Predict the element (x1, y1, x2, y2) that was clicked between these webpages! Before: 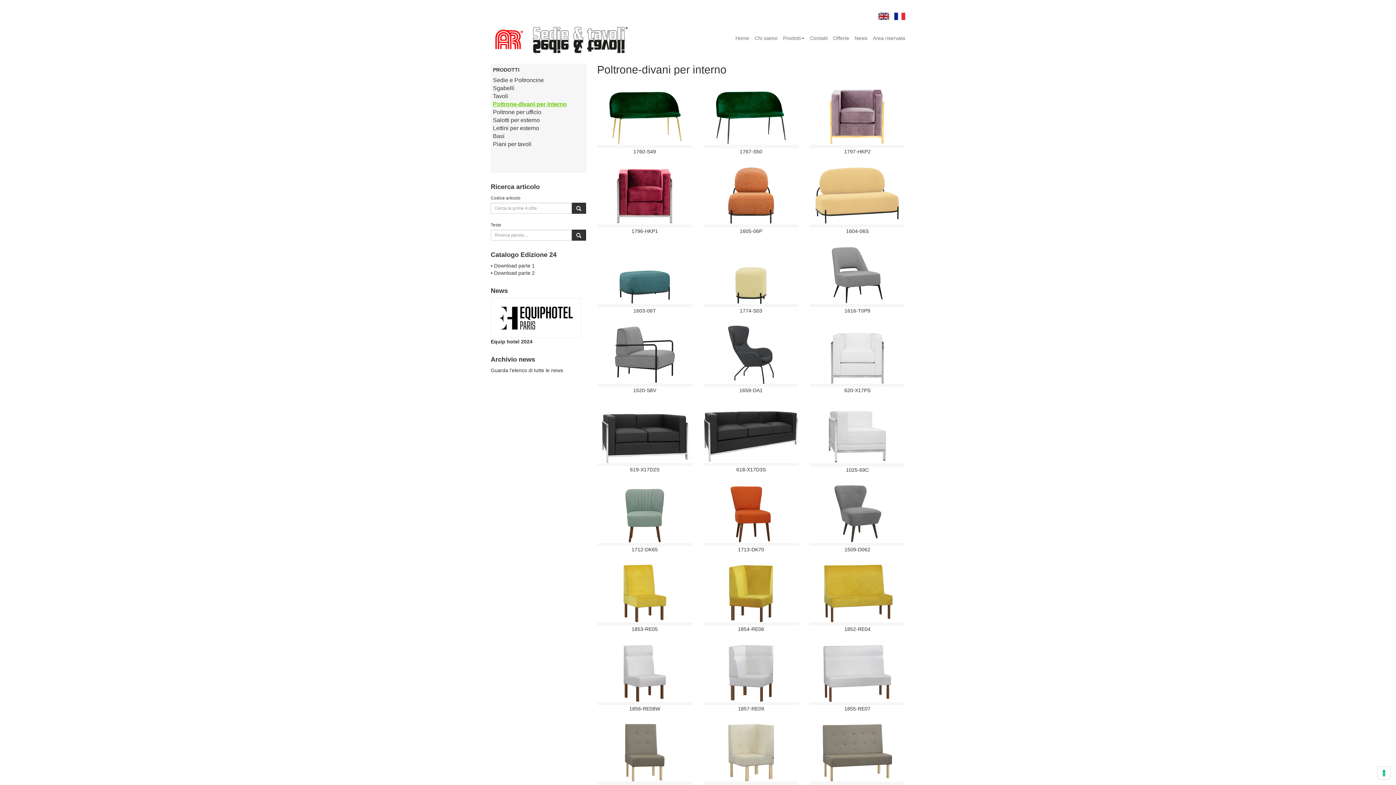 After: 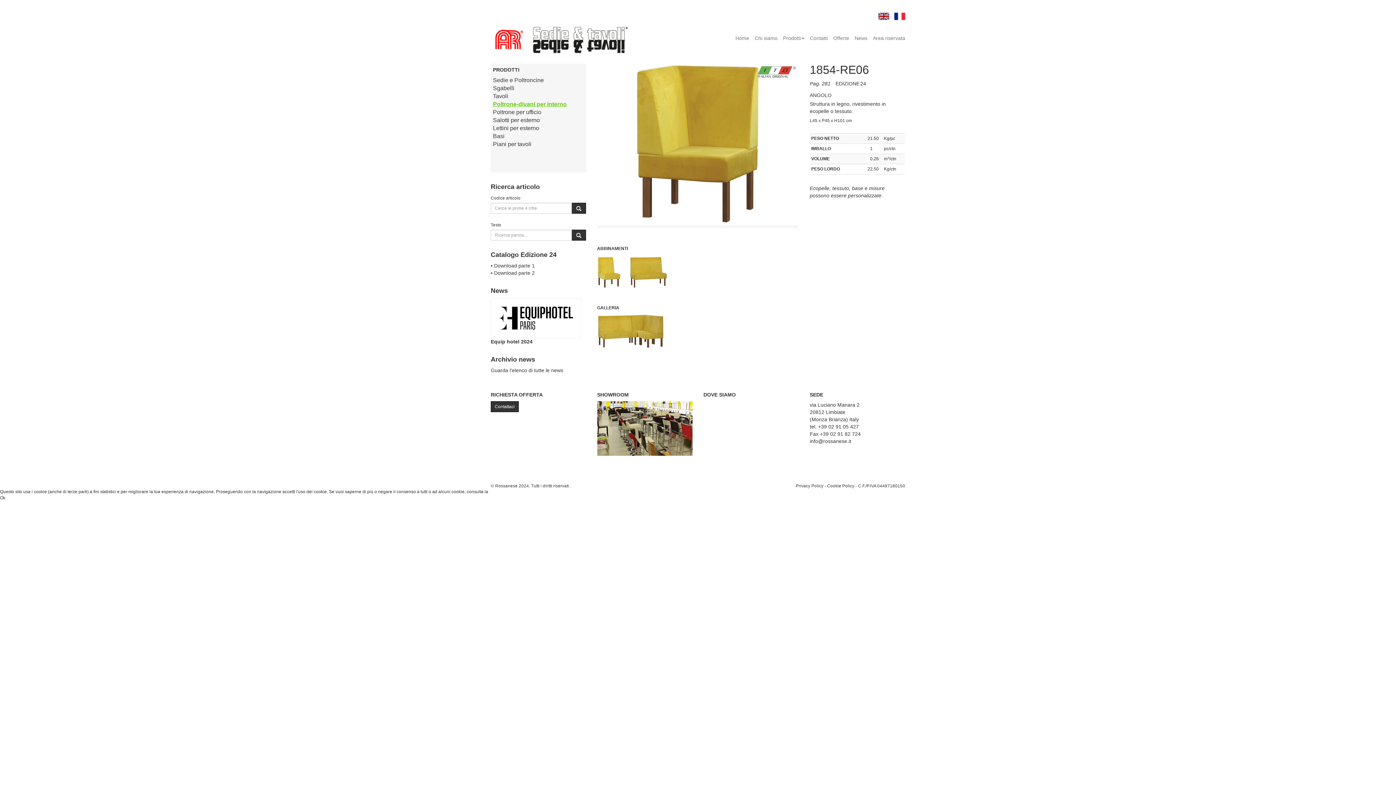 Action: bbox: (738, 626, 764, 632) label: 1854-RE06